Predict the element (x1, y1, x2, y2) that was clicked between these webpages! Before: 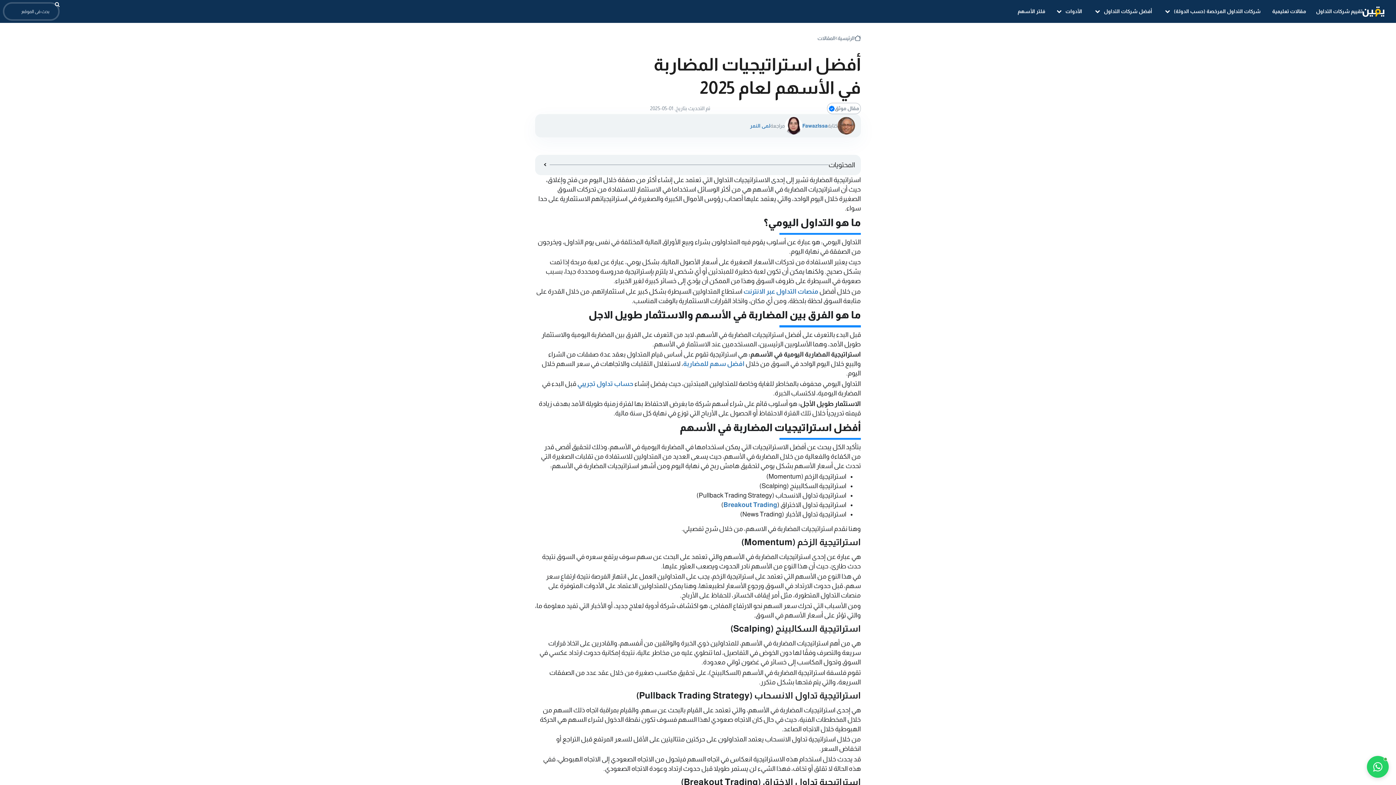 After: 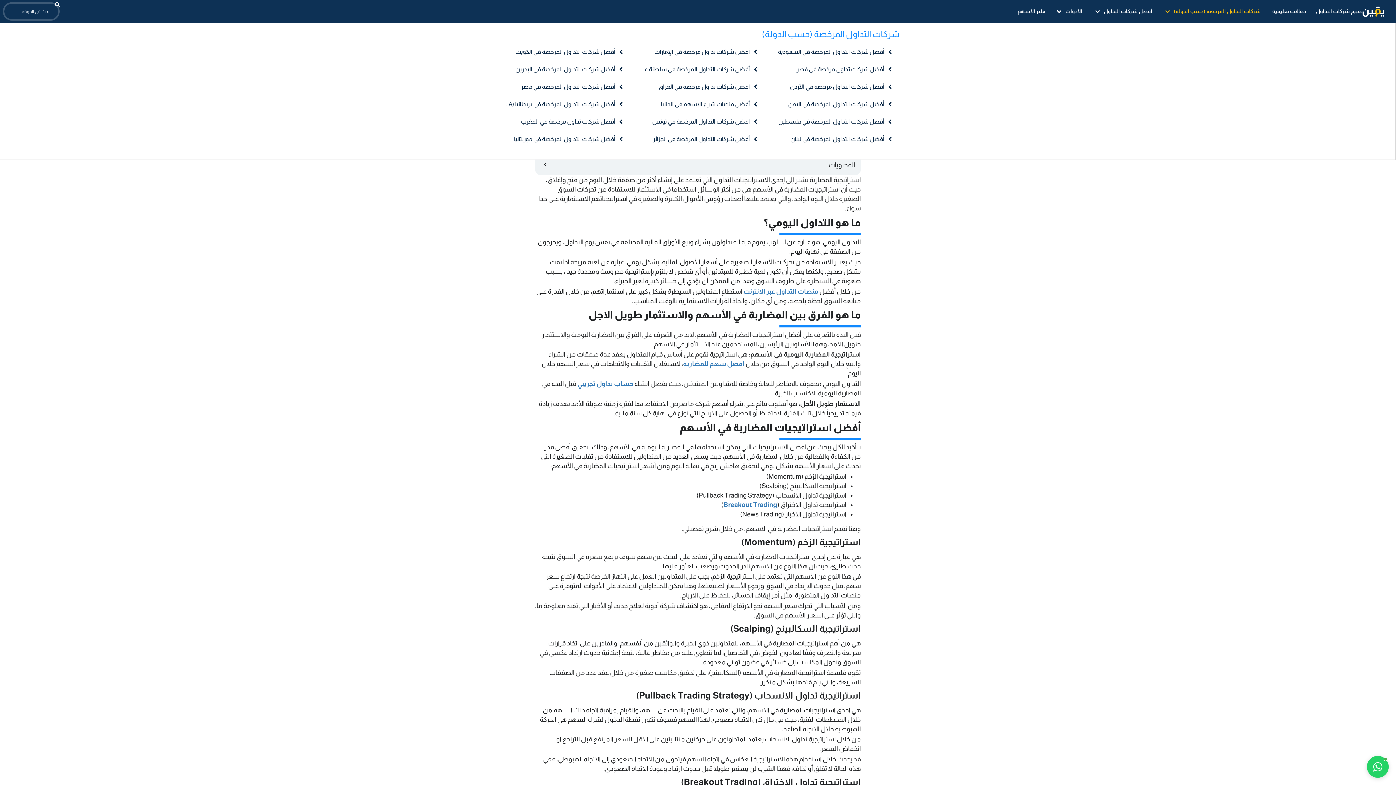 Action: label: شركات التداول المرخصة (حسب الدولة)  bbox: (1165, 8, 1261, 14)